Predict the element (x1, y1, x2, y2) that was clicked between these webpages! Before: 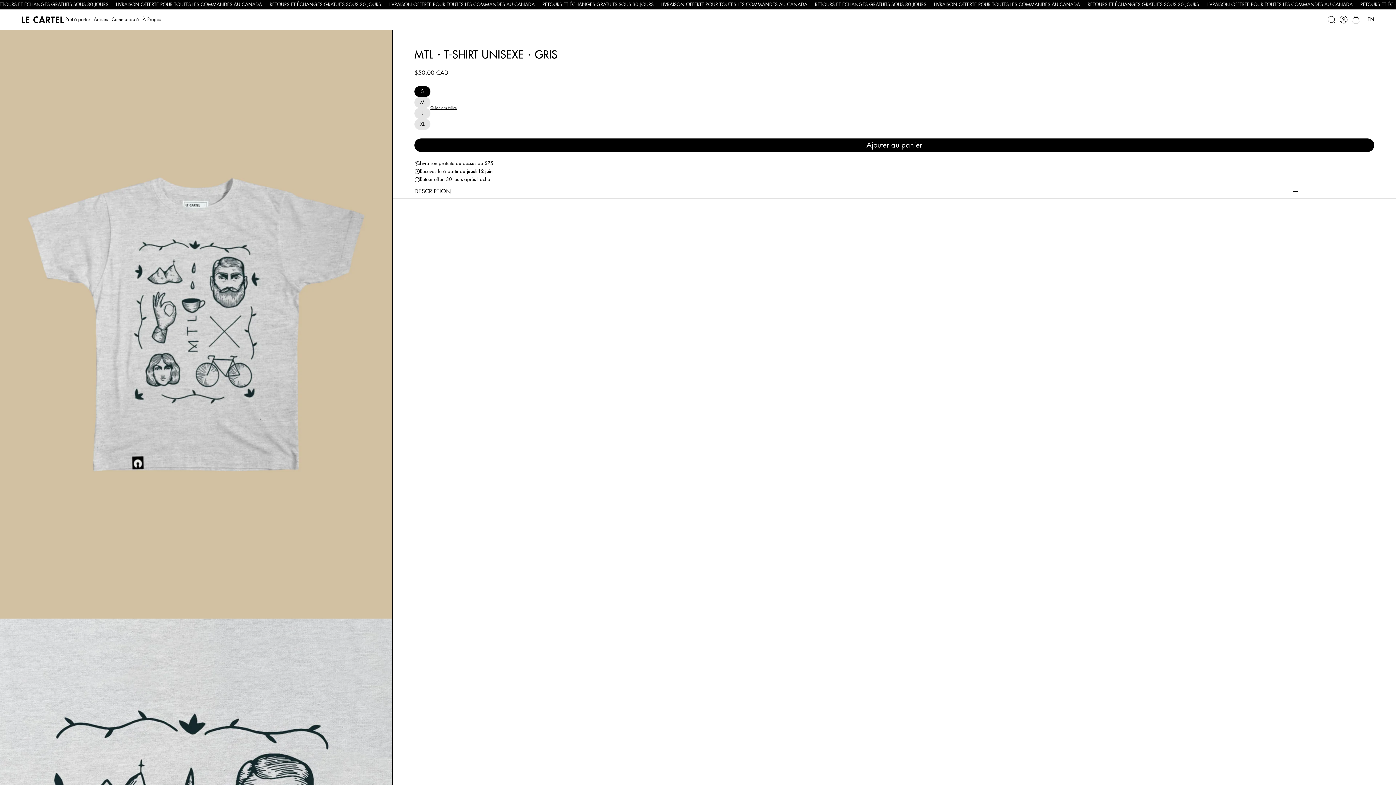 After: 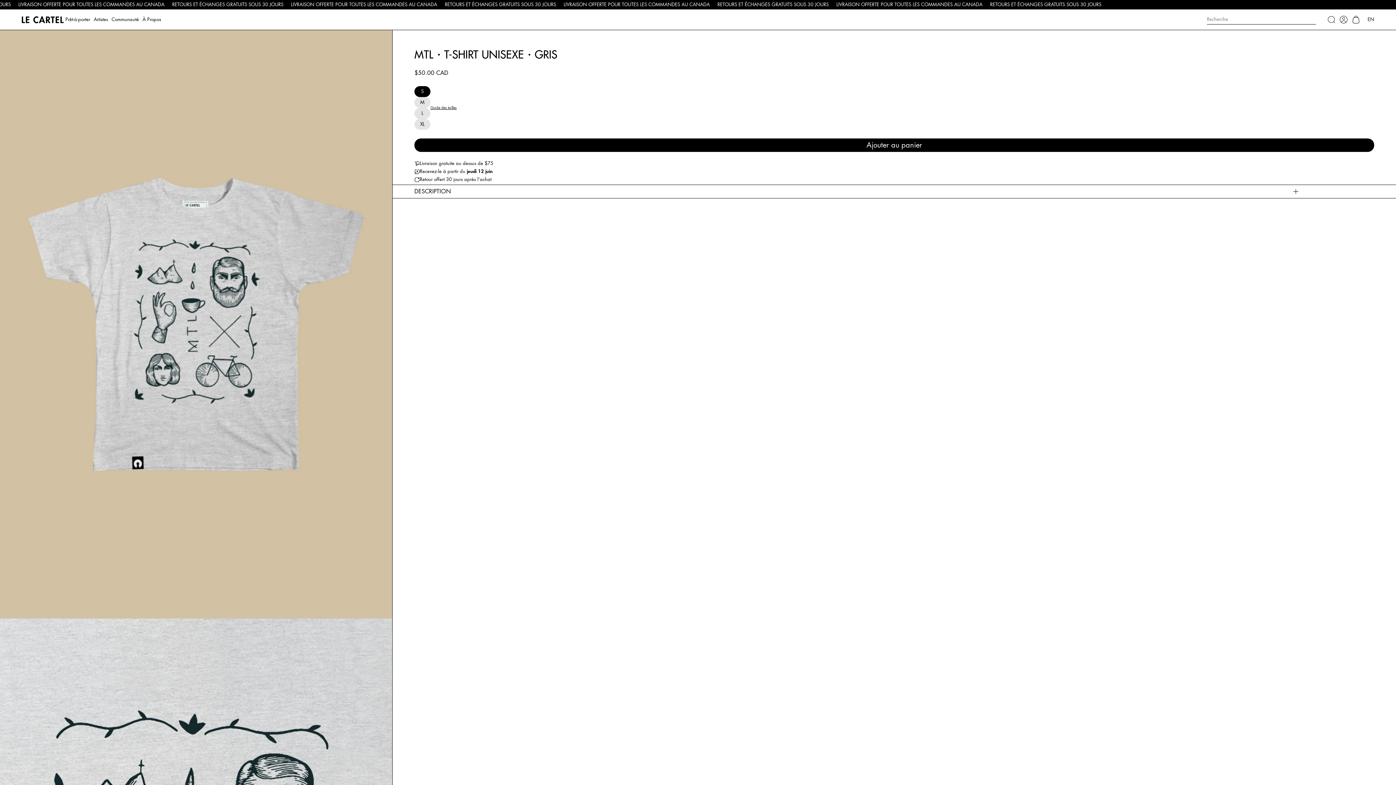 Action: bbox: (1325, 13, 1337, 25) label: Recherche